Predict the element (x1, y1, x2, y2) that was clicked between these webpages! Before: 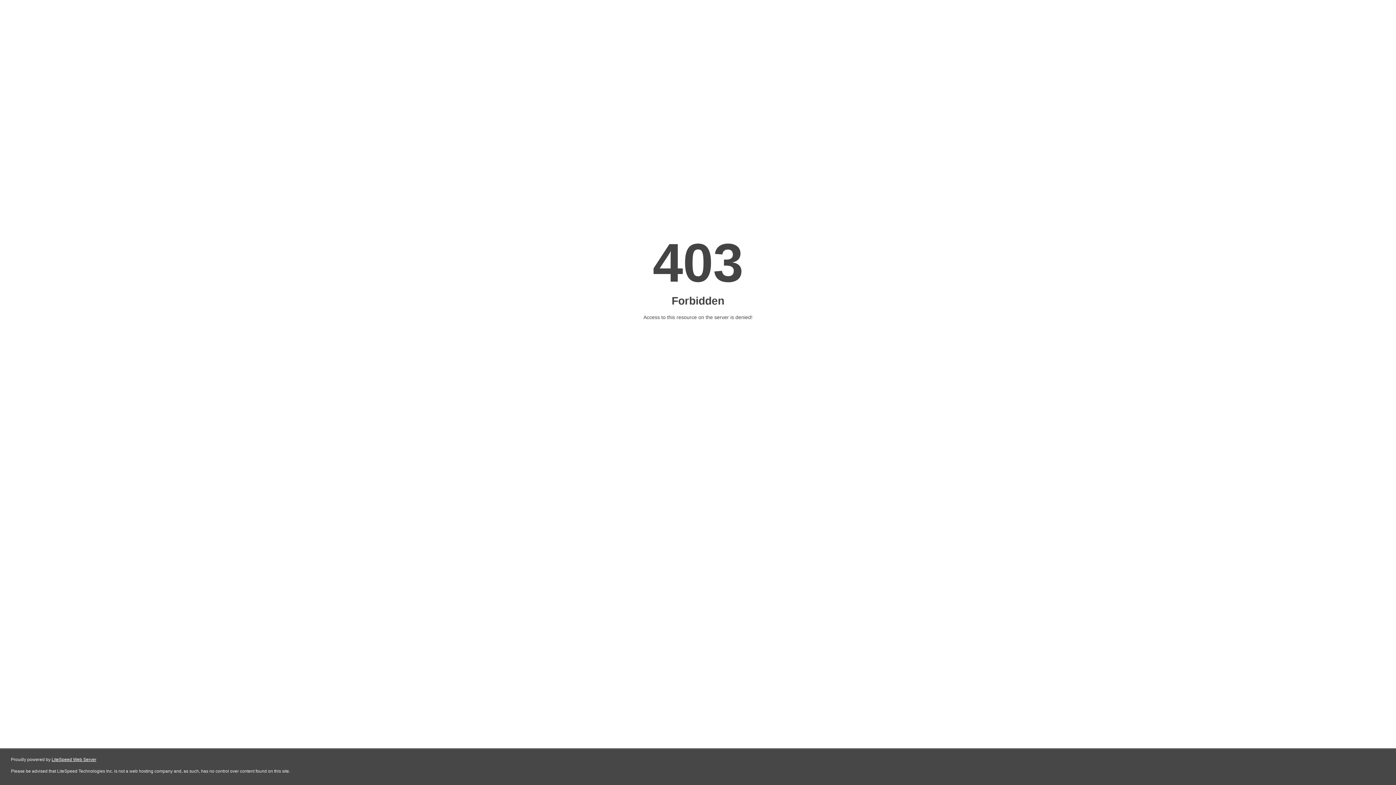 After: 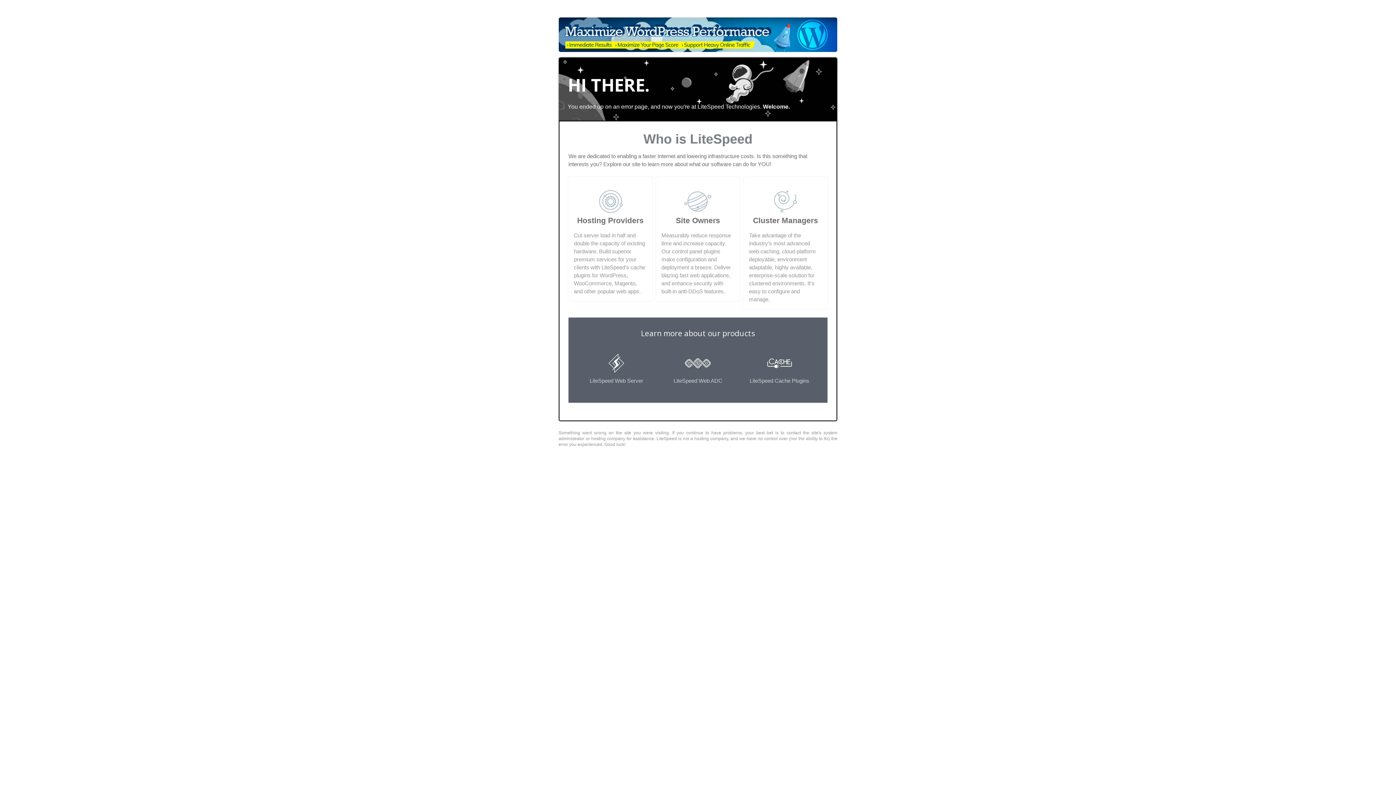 Action: bbox: (51, 757, 96, 762) label: LiteSpeed Web Server